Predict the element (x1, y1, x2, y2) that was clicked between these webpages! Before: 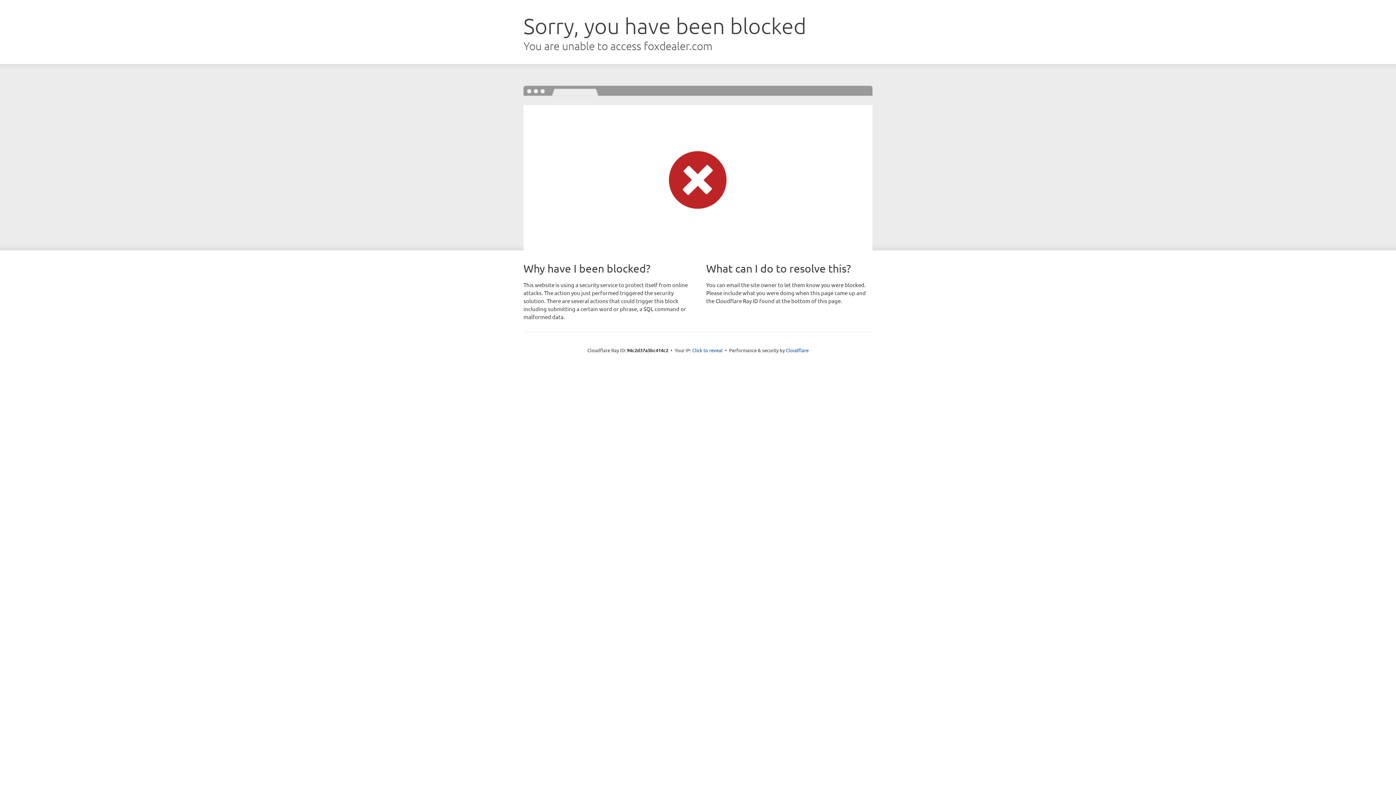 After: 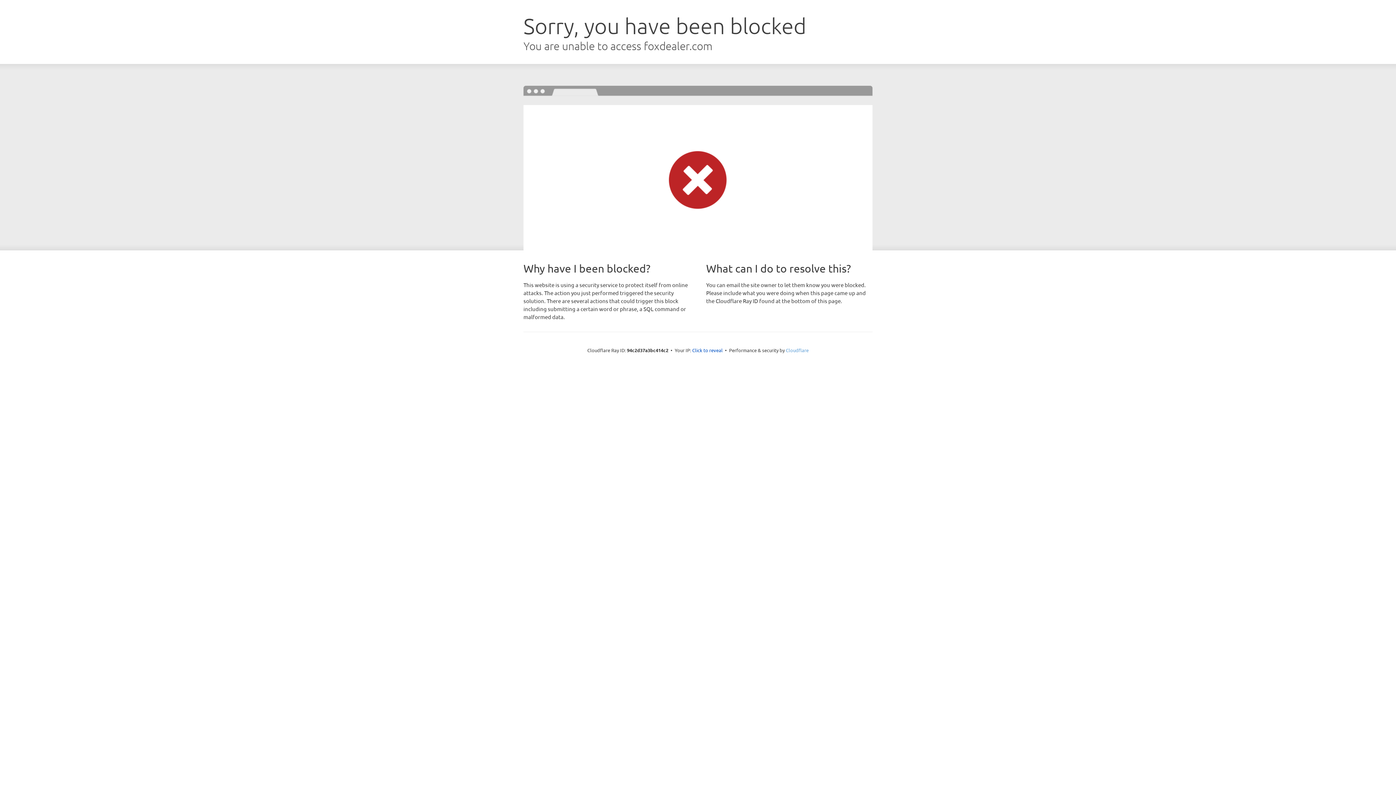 Action: bbox: (786, 347, 808, 353) label: Cloudflare